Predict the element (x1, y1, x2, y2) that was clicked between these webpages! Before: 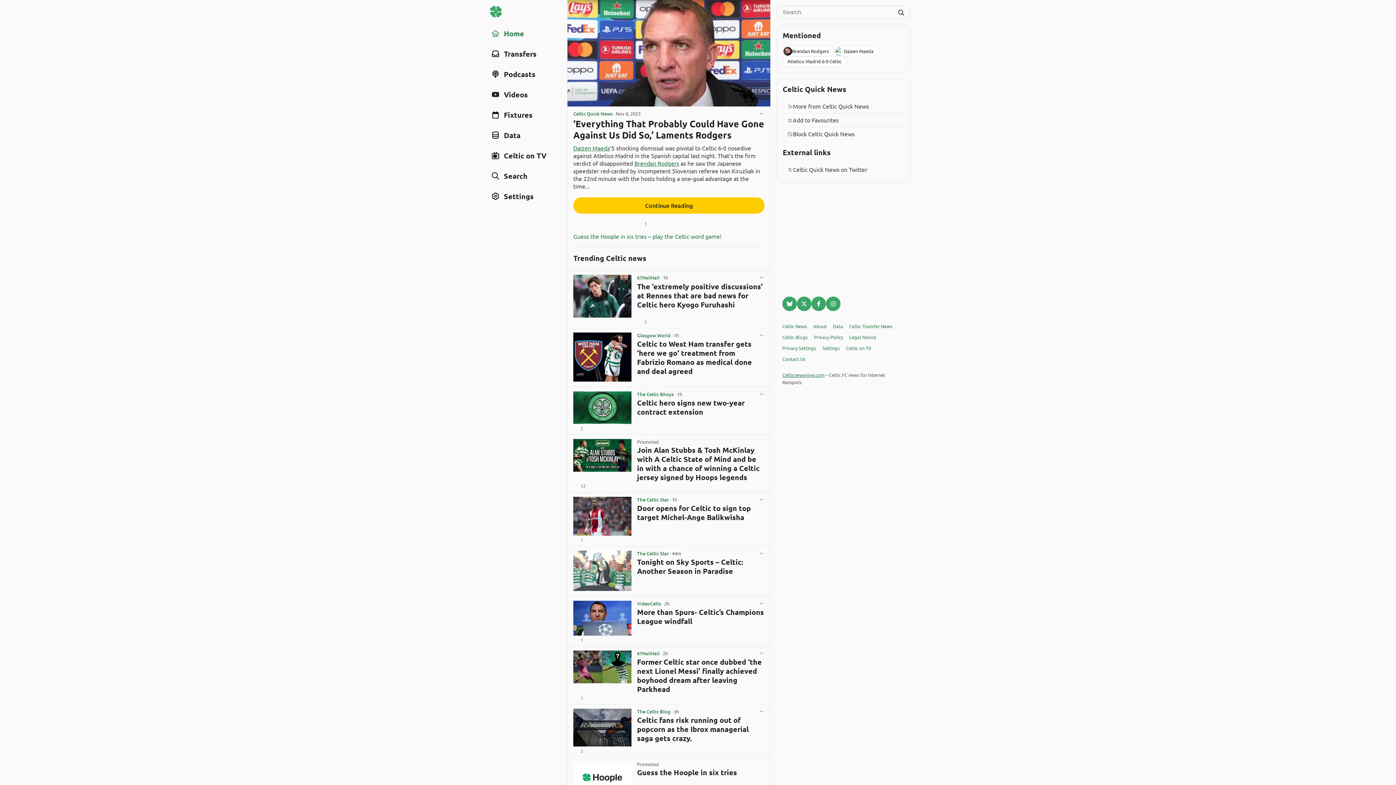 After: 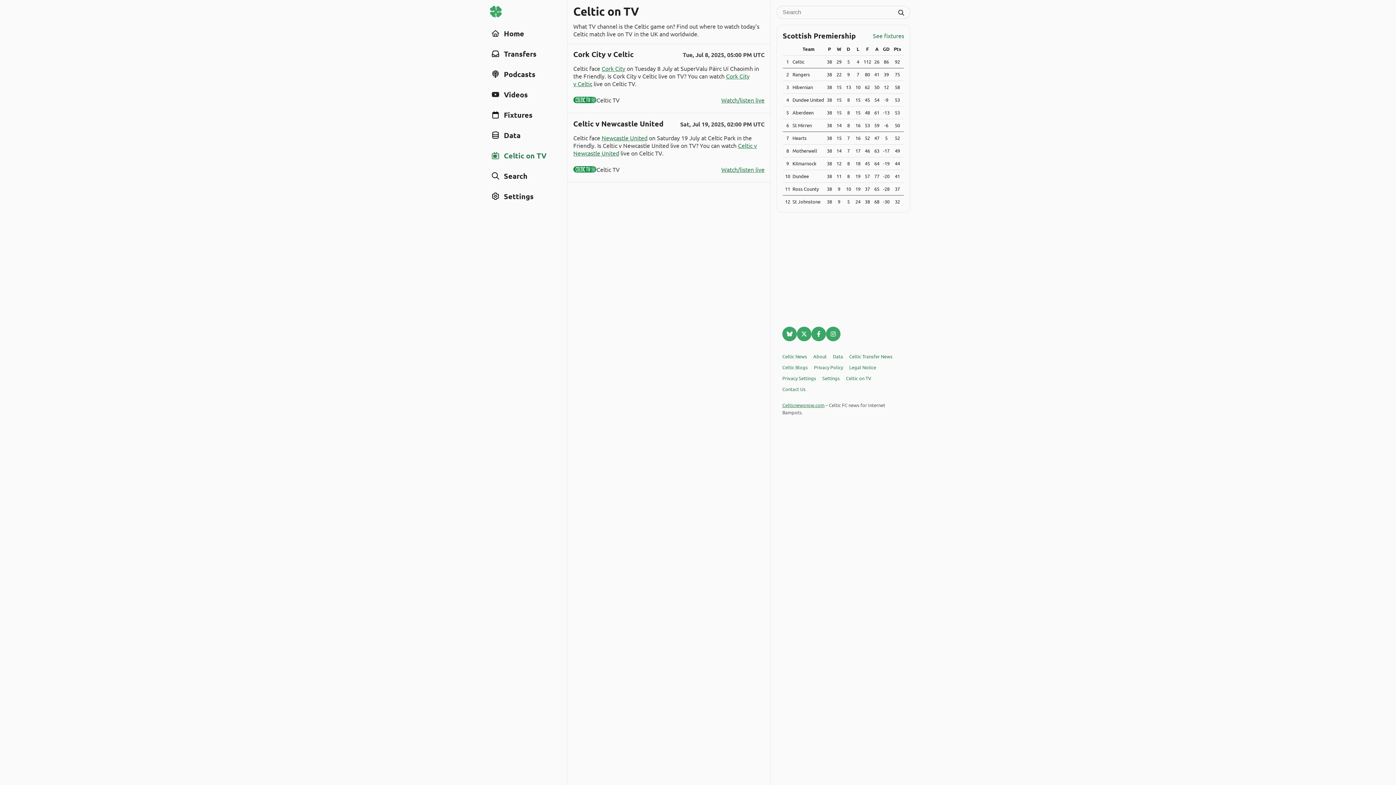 Action: bbox: (485, 147, 552, 163) label:  Celtic on TV